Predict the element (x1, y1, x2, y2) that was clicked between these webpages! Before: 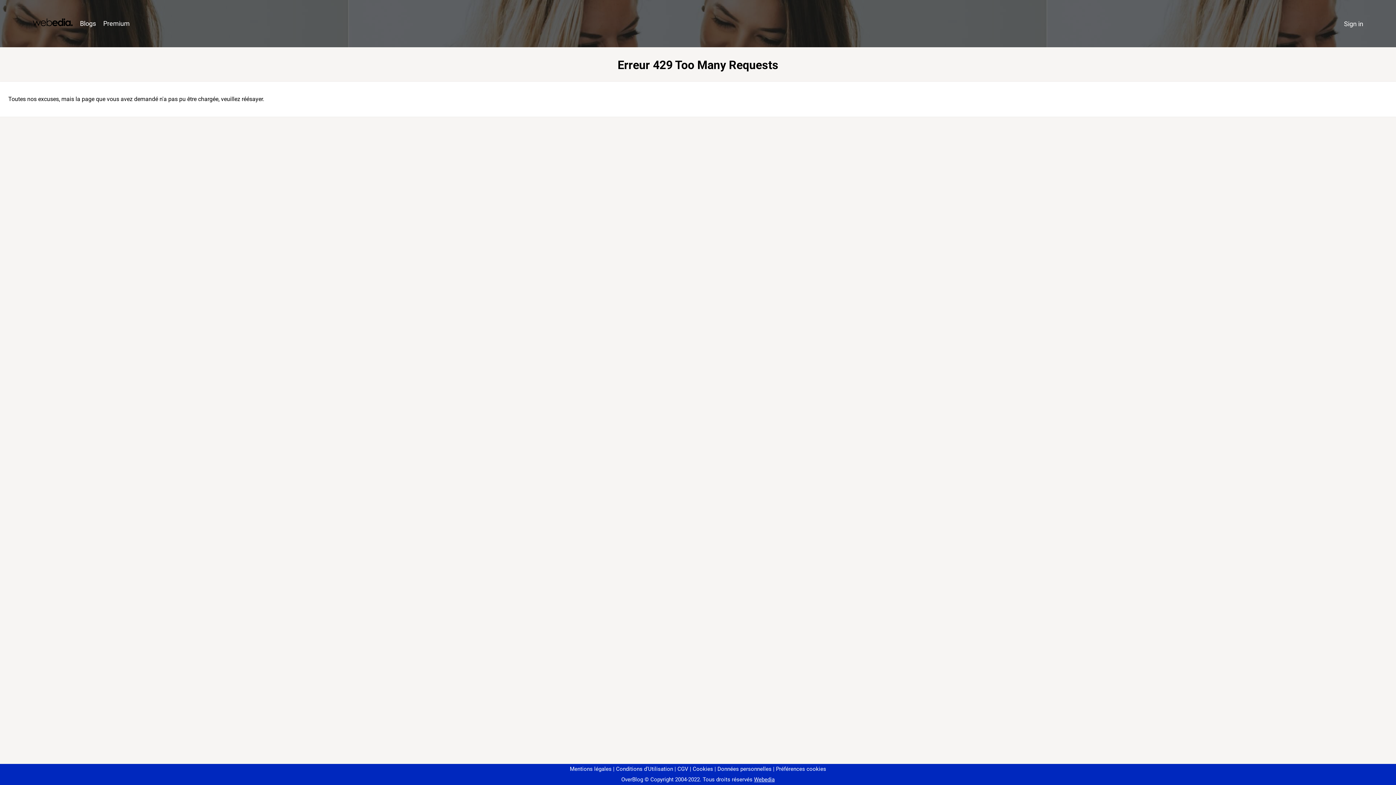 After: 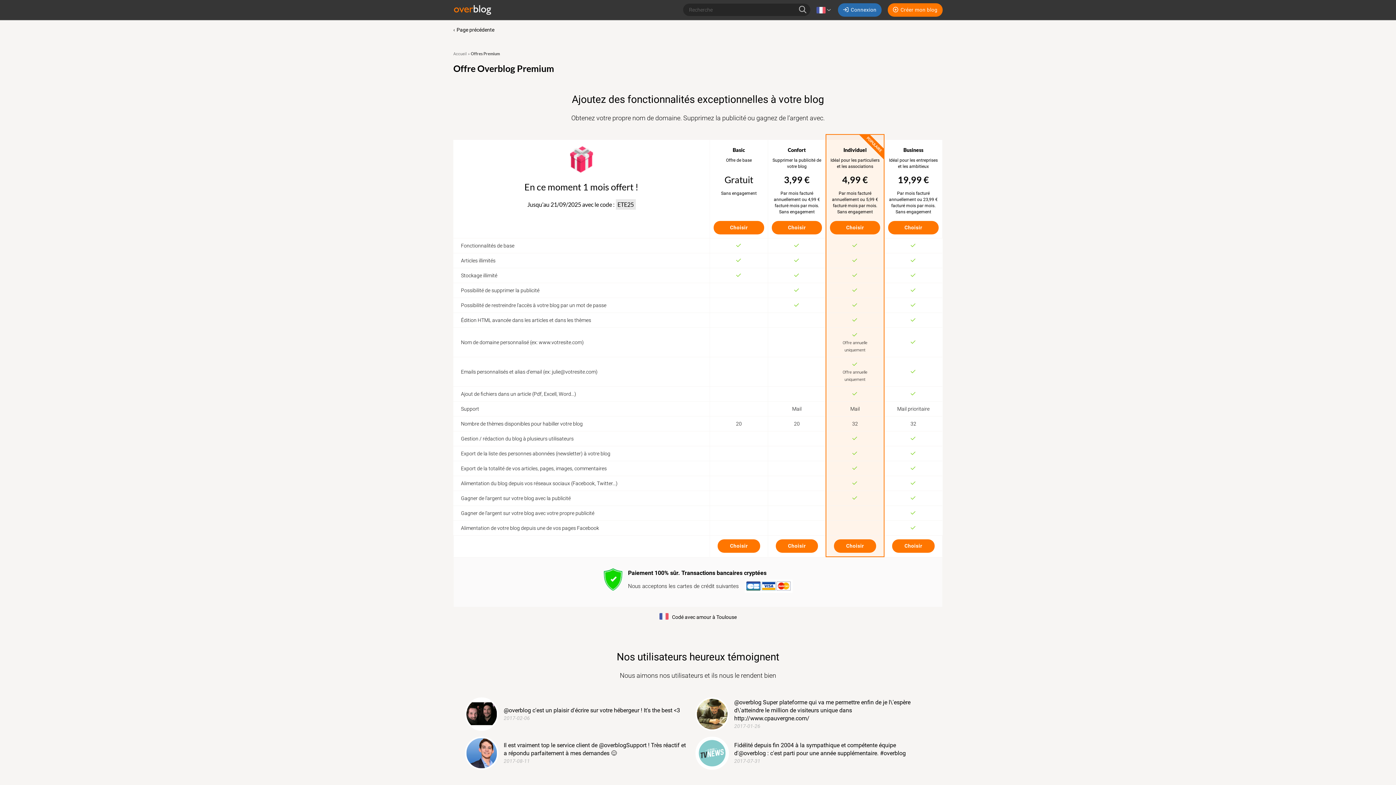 Action: label: Premium bbox: (99, 16, 133, 31)